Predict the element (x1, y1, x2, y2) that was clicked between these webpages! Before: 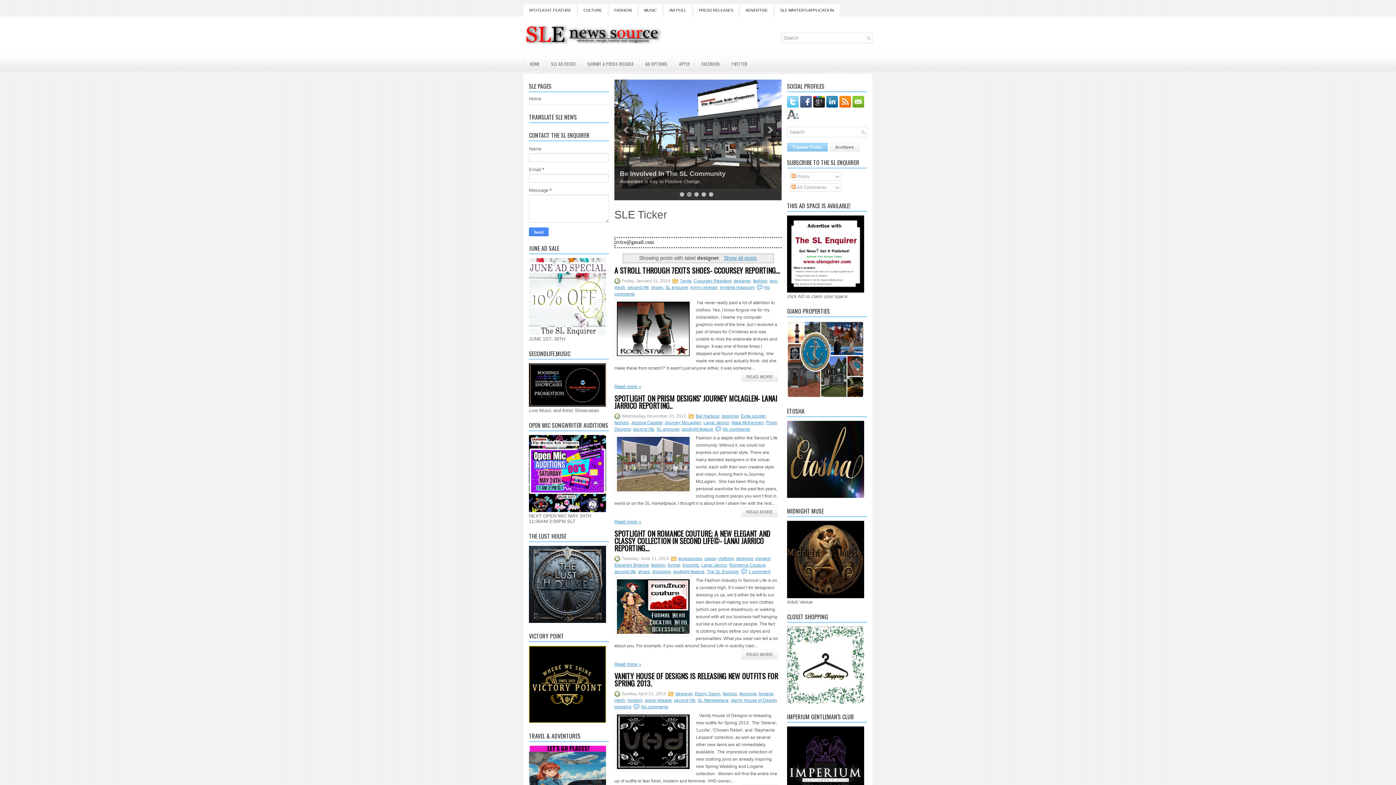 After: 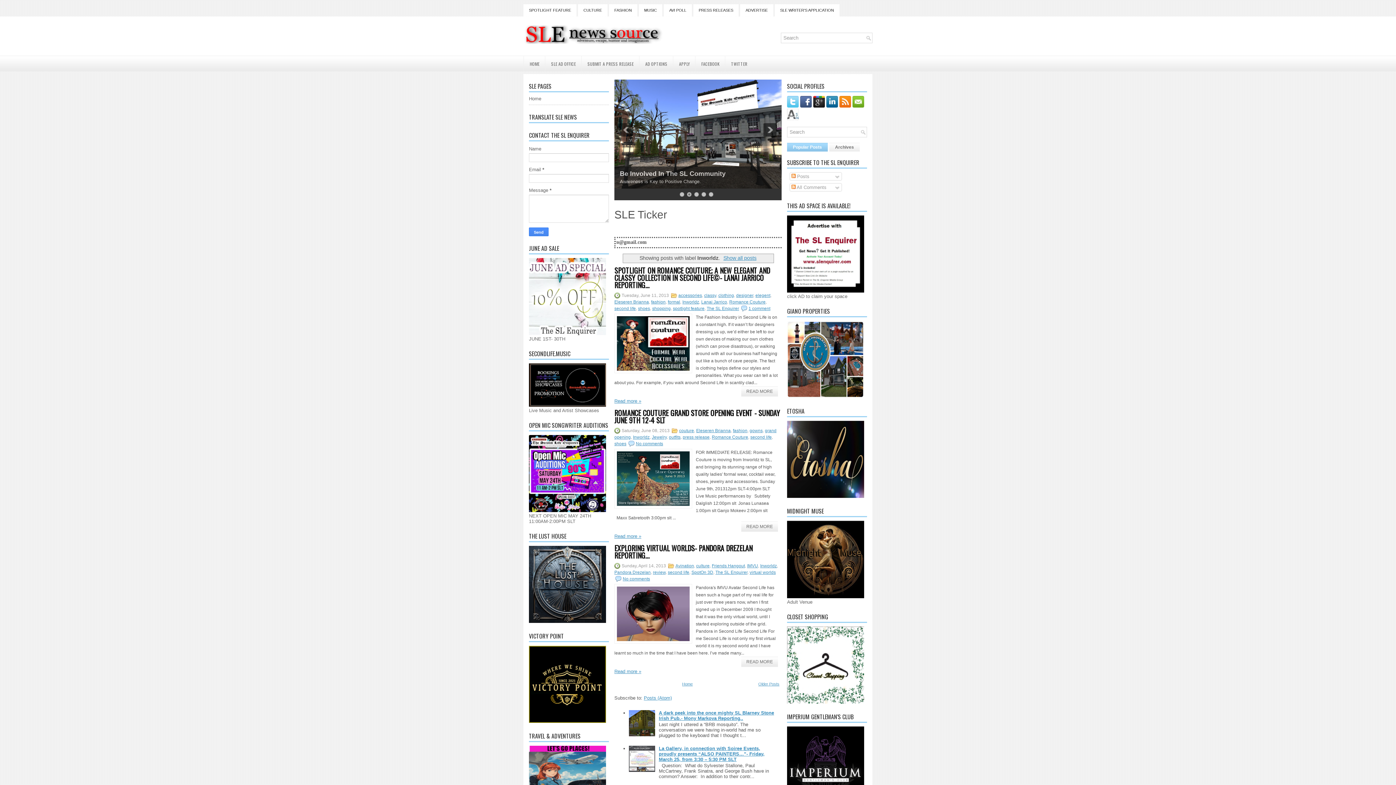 Action: label: Inworldz bbox: (682, 563, 699, 568)